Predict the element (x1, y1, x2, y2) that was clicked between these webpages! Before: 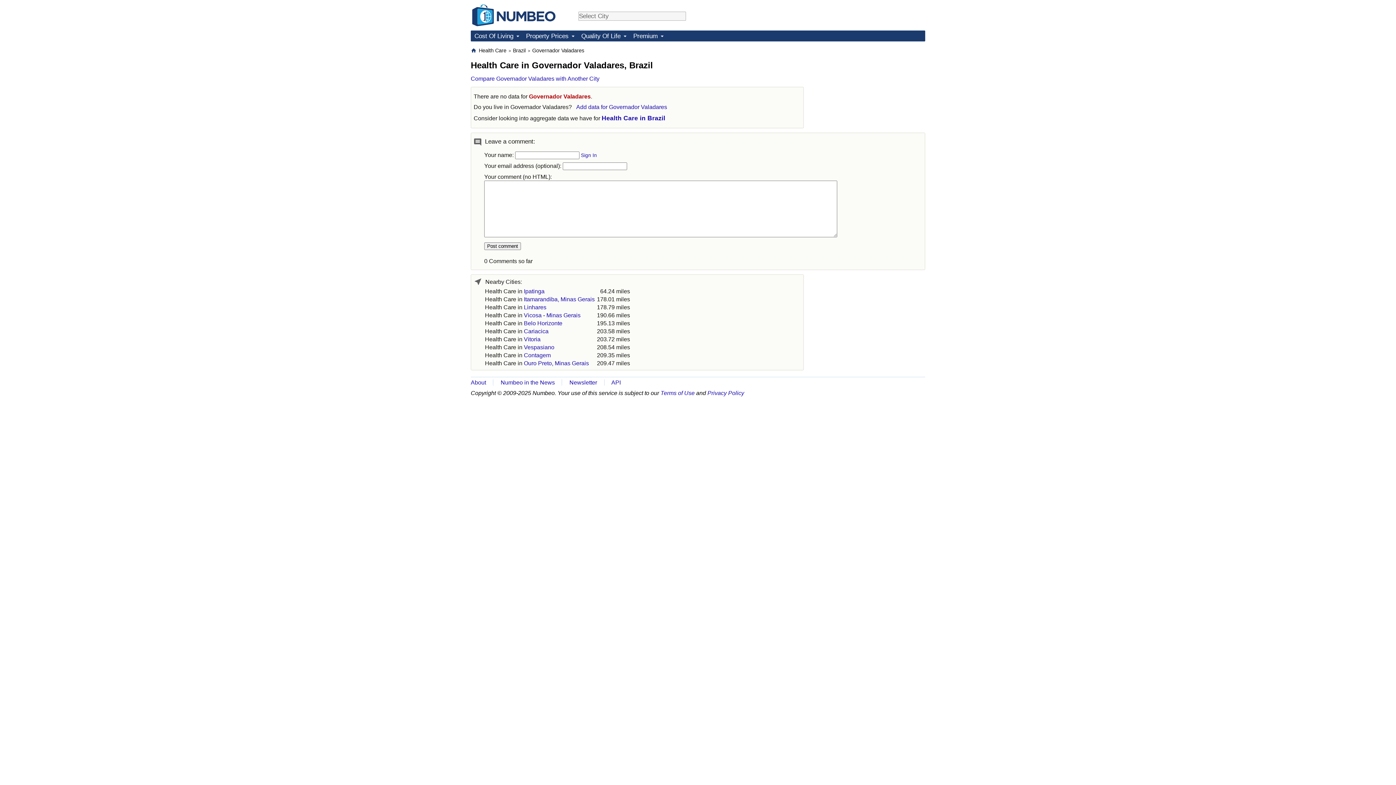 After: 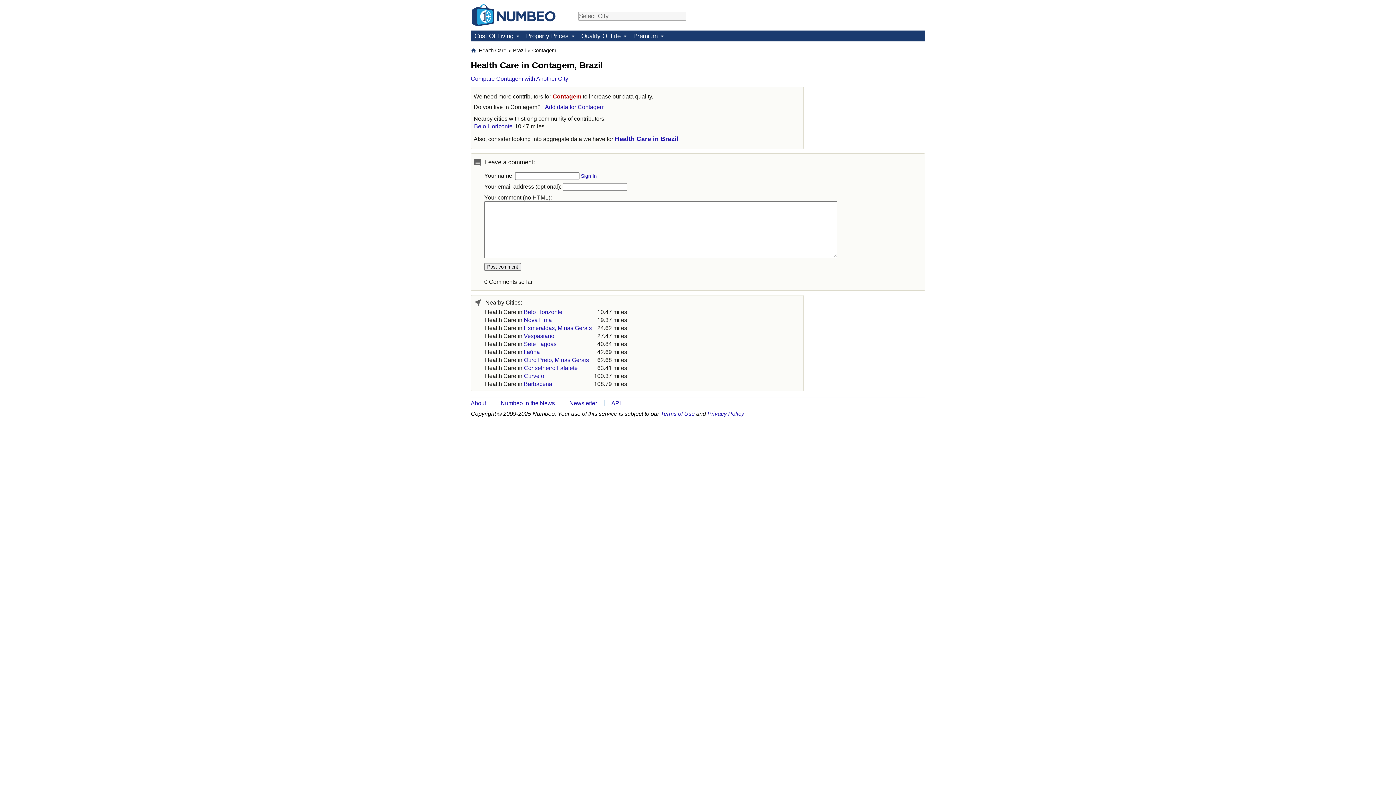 Action: bbox: (485, 352, 550, 358) label: Health Care in Contagem